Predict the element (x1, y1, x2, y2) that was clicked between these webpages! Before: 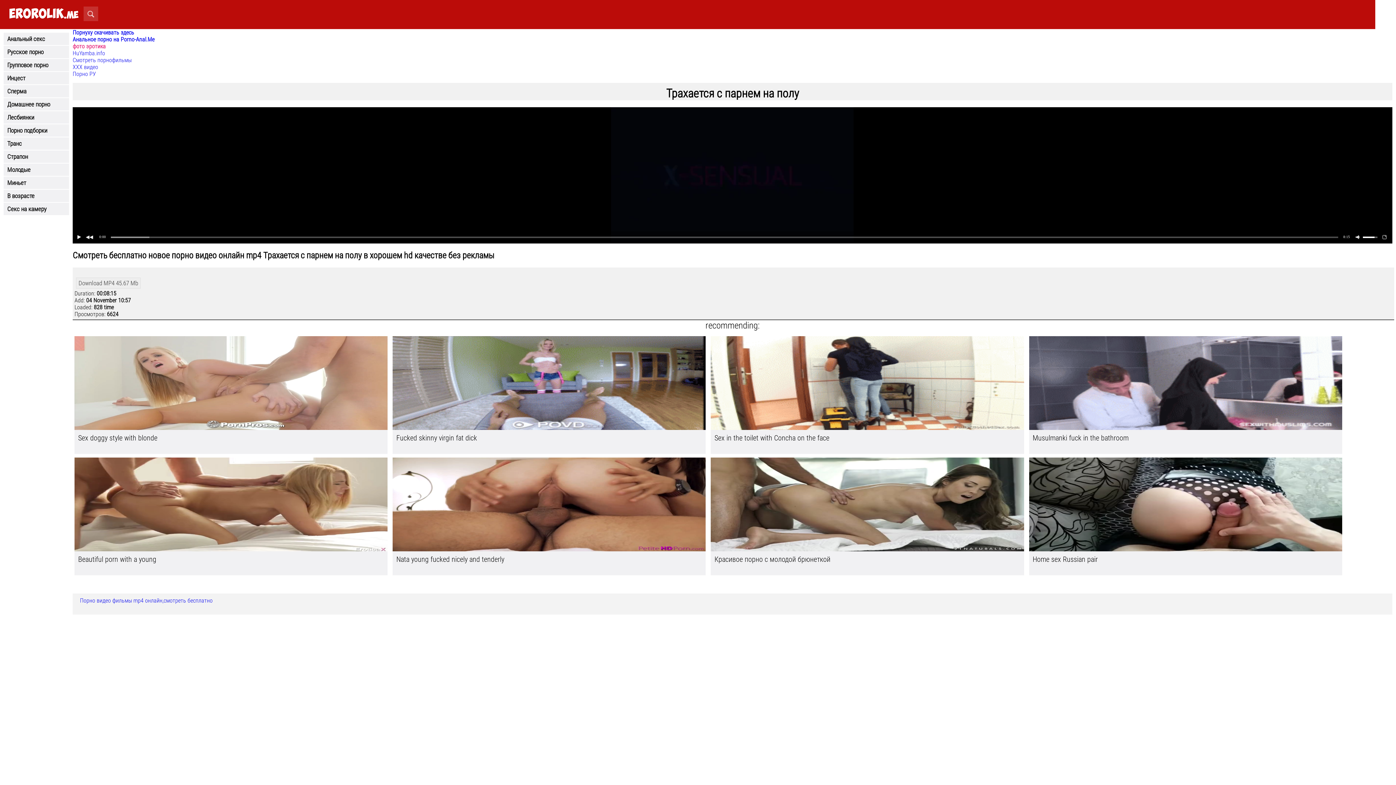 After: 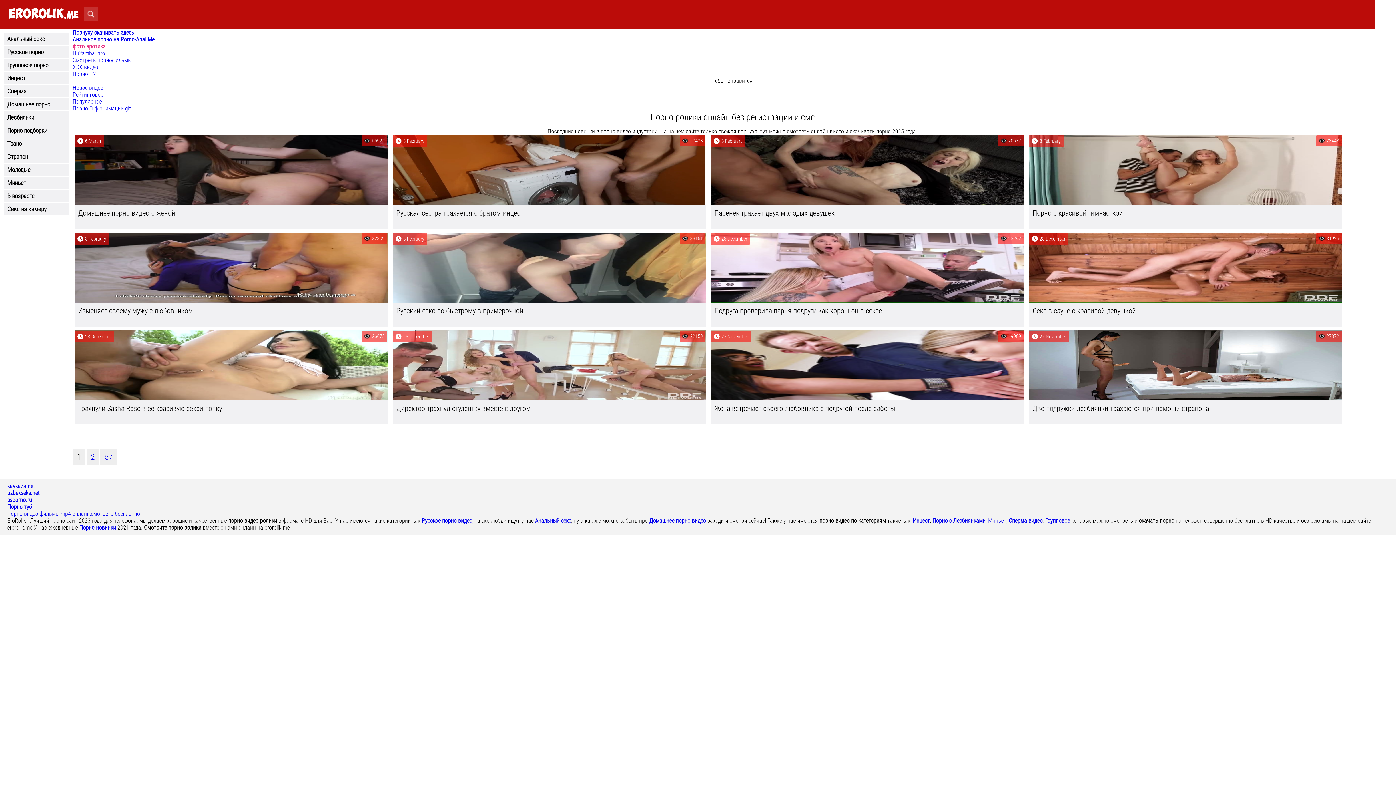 Action: bbox: (9, 7, 81, 20) label: Erorolik.me